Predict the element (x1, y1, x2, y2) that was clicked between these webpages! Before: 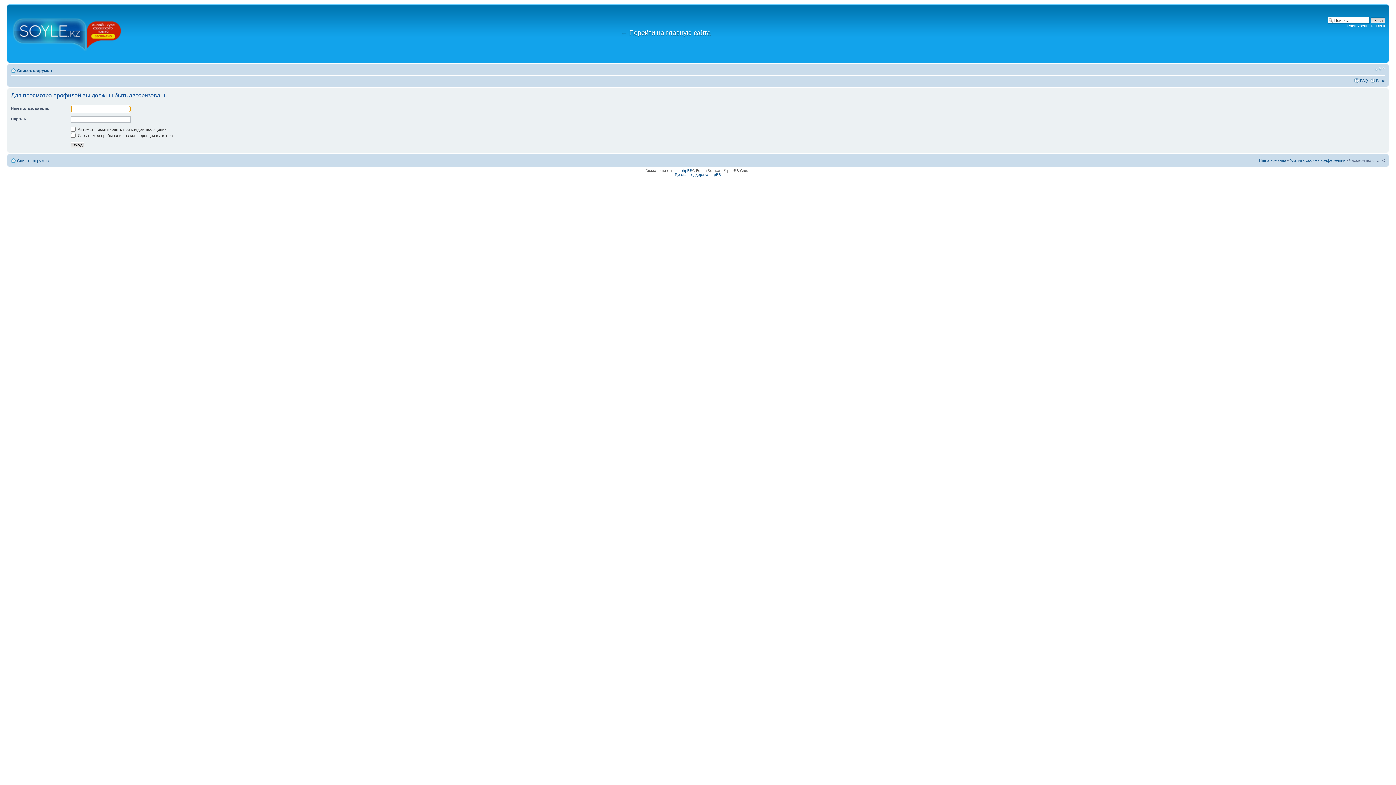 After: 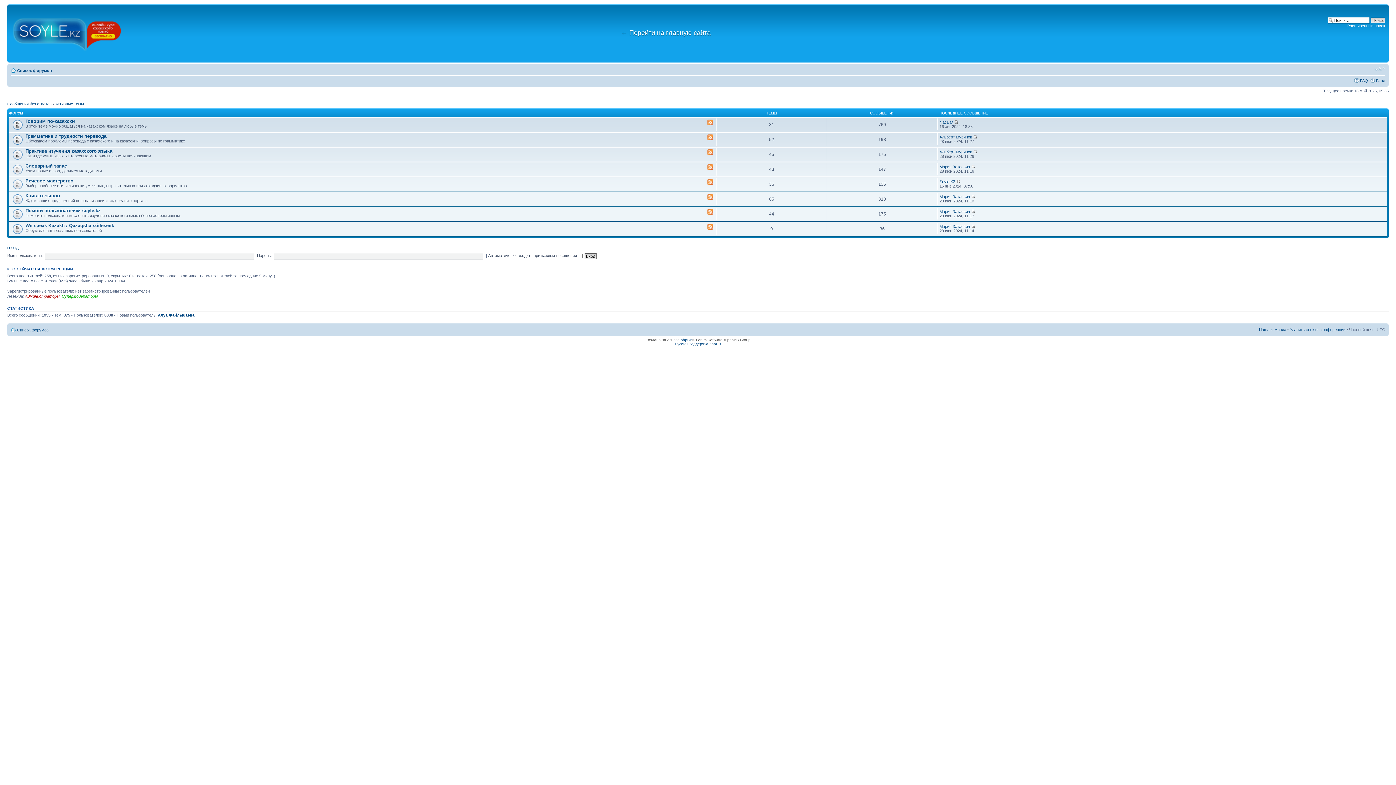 Action: bbox: (17, 158, 48, 162) label: Список форумов